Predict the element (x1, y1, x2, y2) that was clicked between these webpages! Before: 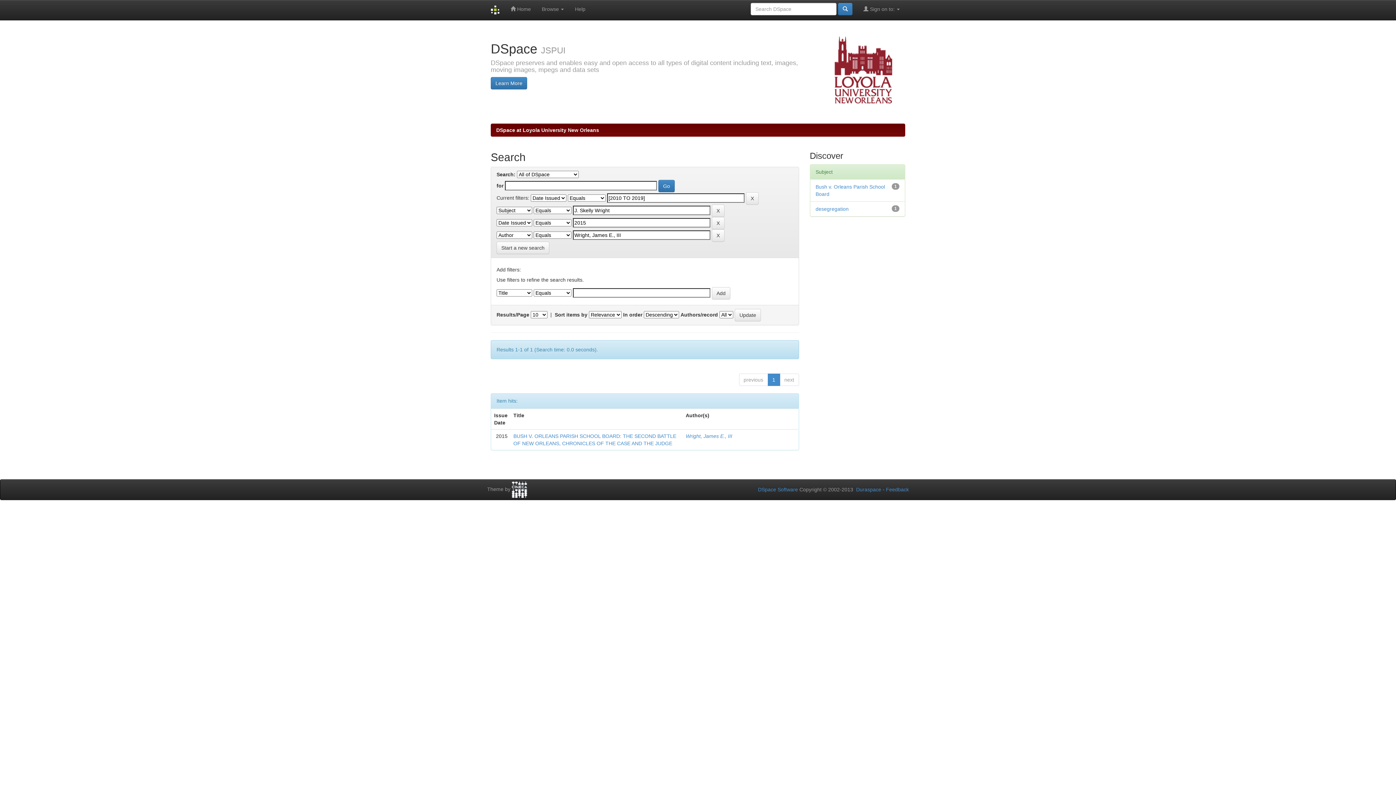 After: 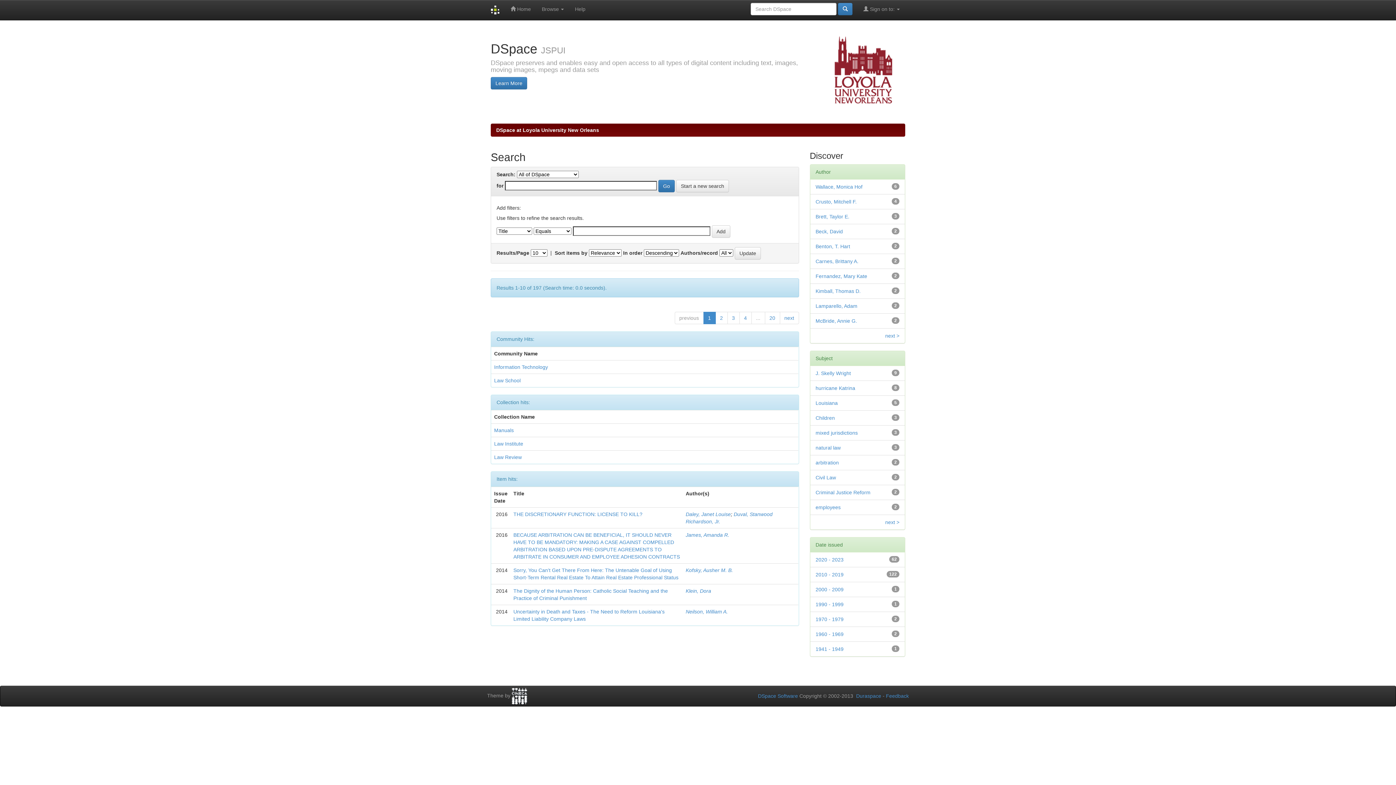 Action: label: Start a new search bbox: (496, 241, 549, 254)